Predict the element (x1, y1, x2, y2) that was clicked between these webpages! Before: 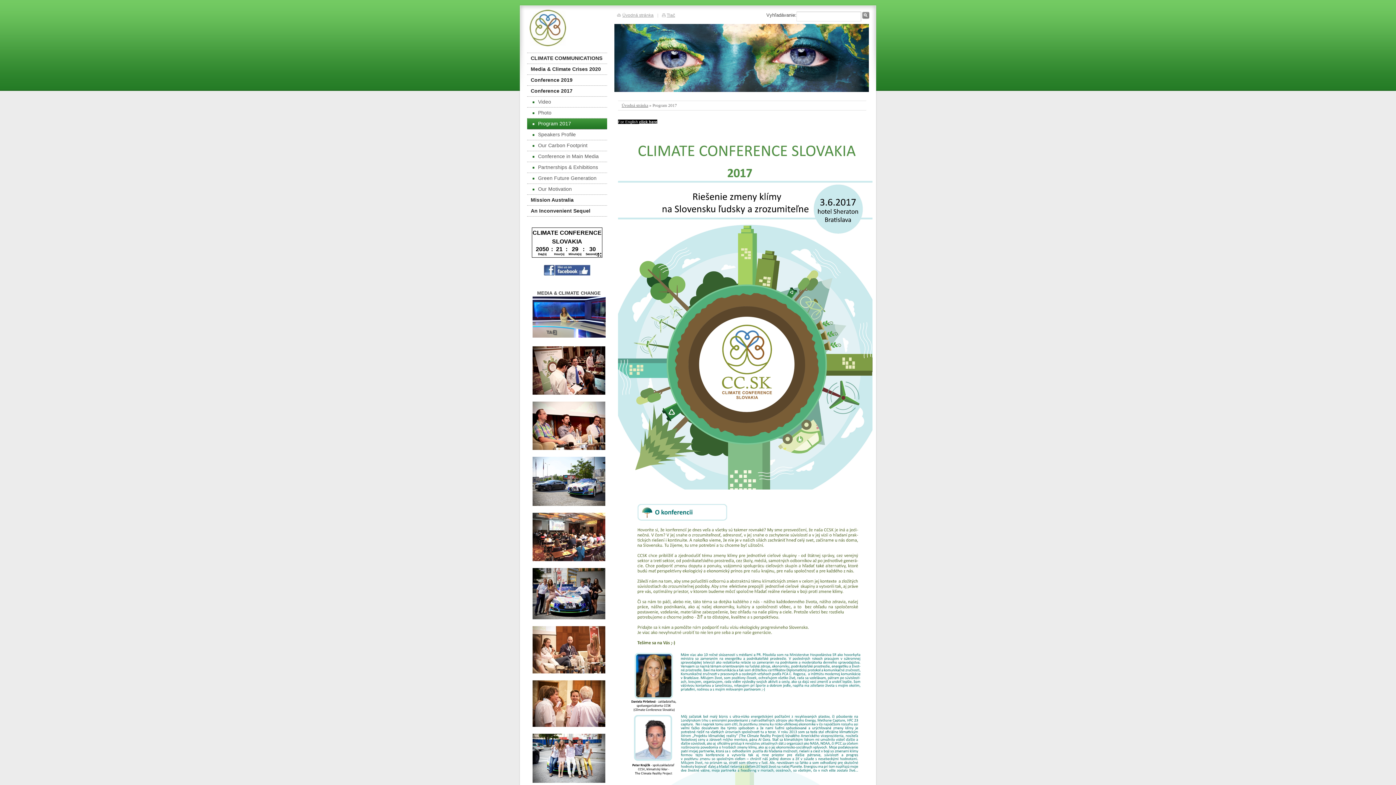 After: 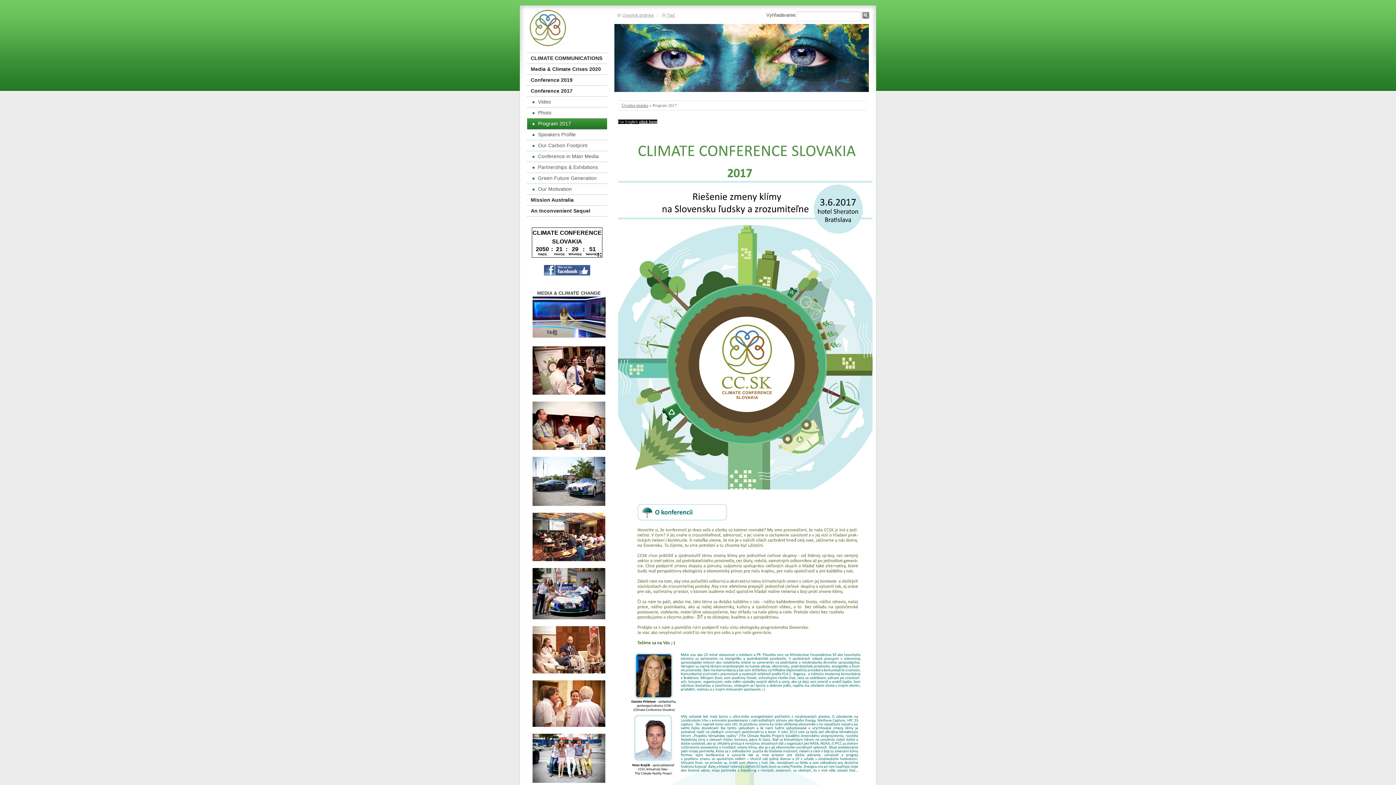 Action: bbox: (532, 333, 605, 338)